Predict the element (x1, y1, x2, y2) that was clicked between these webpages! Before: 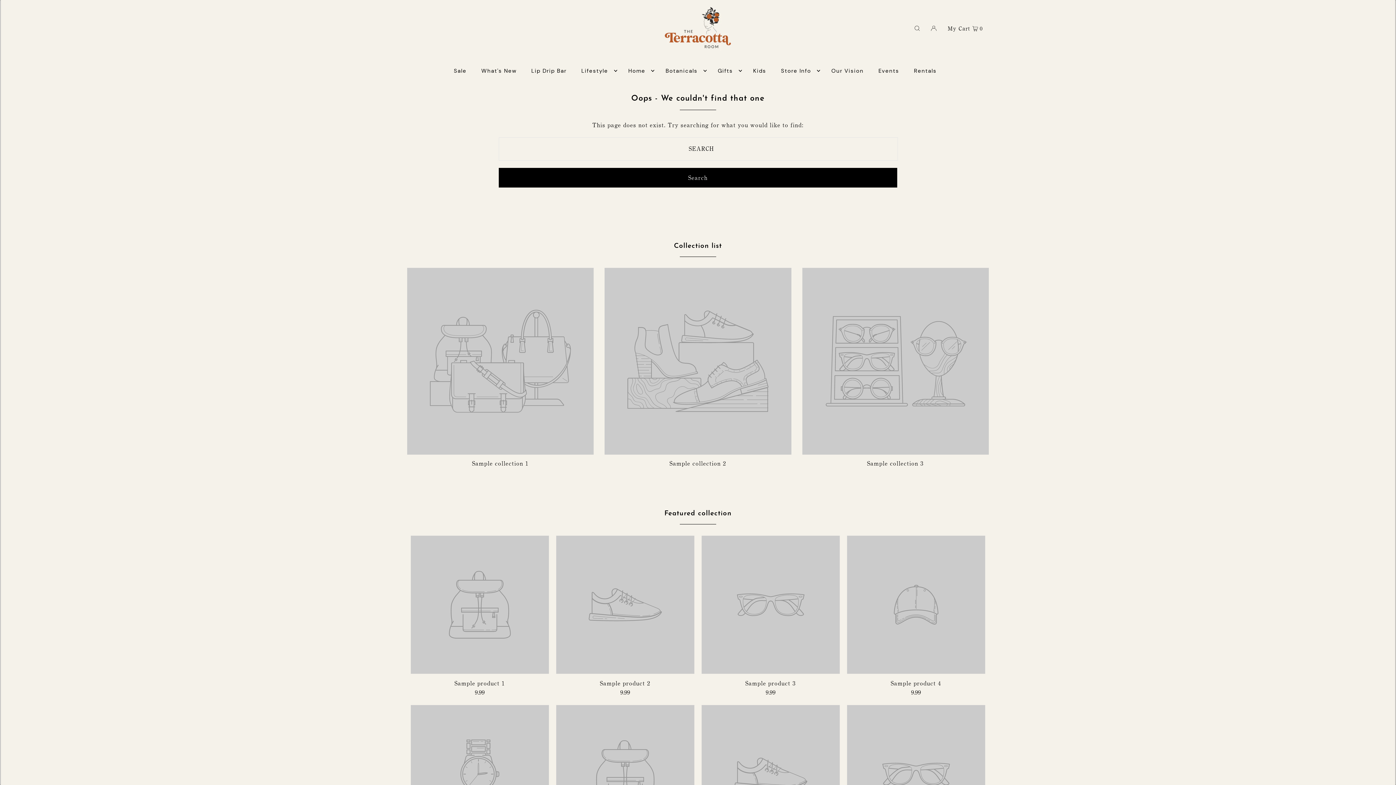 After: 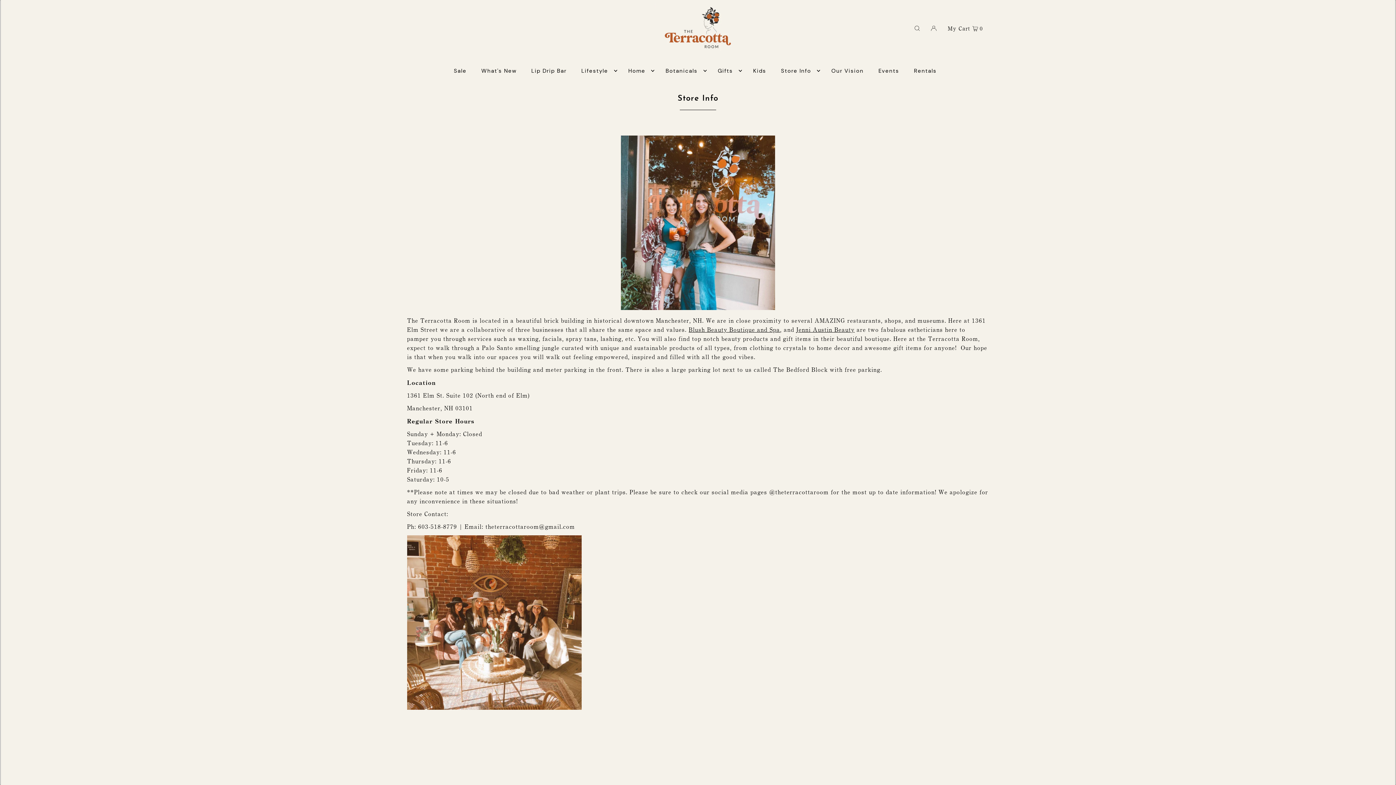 Action: bbox: (777, 61, 820, 79) label: Store Info